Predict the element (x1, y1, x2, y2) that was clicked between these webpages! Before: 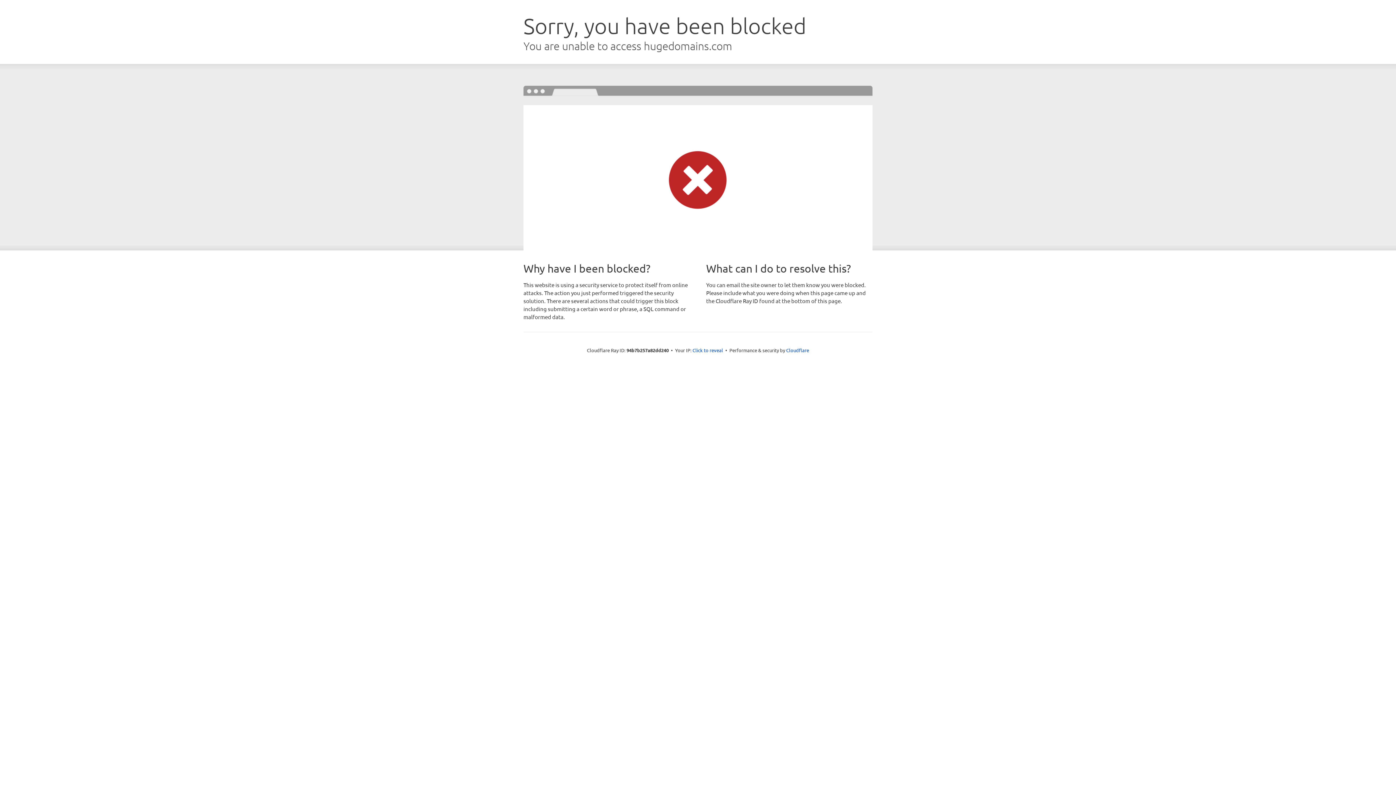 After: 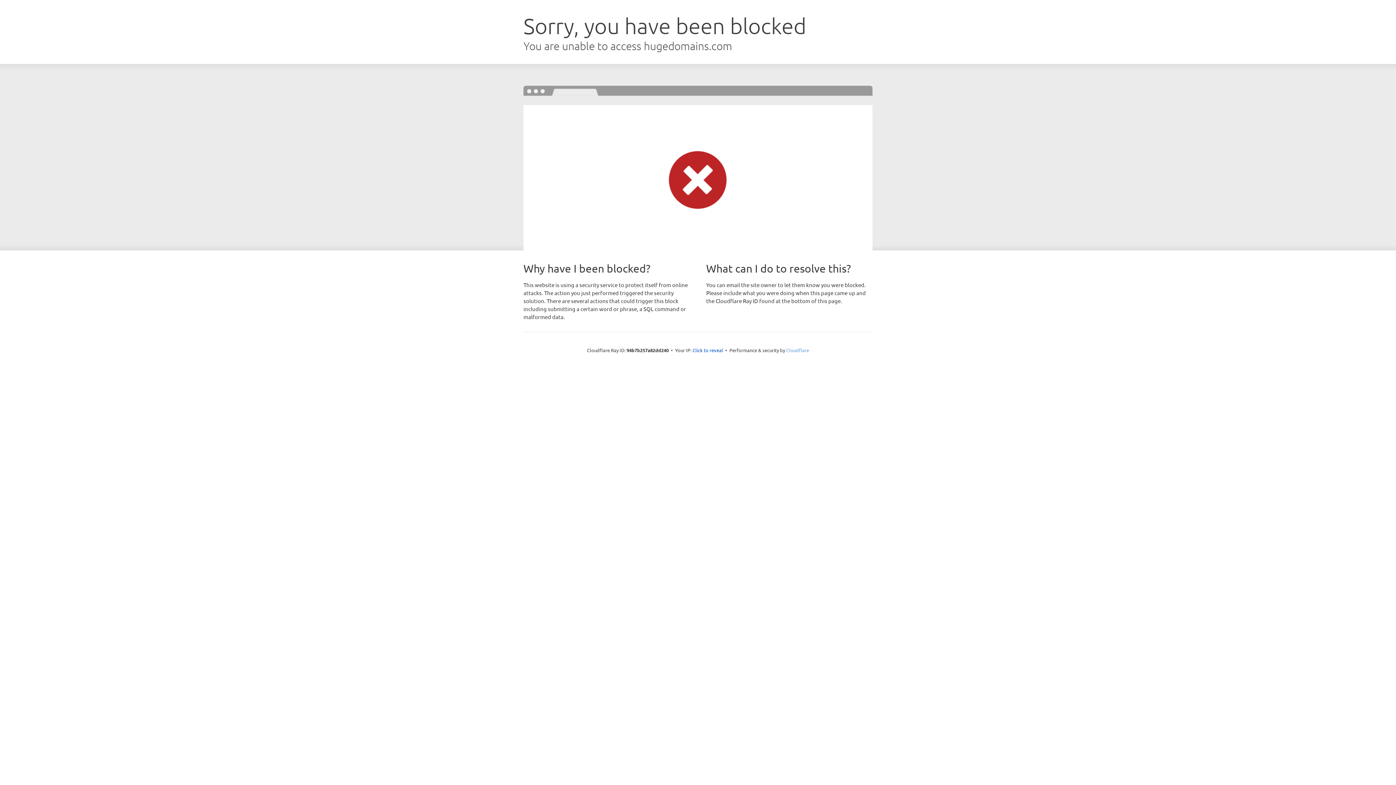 Action: bbox: (786, 347, 809, 353) label: Cloudflare